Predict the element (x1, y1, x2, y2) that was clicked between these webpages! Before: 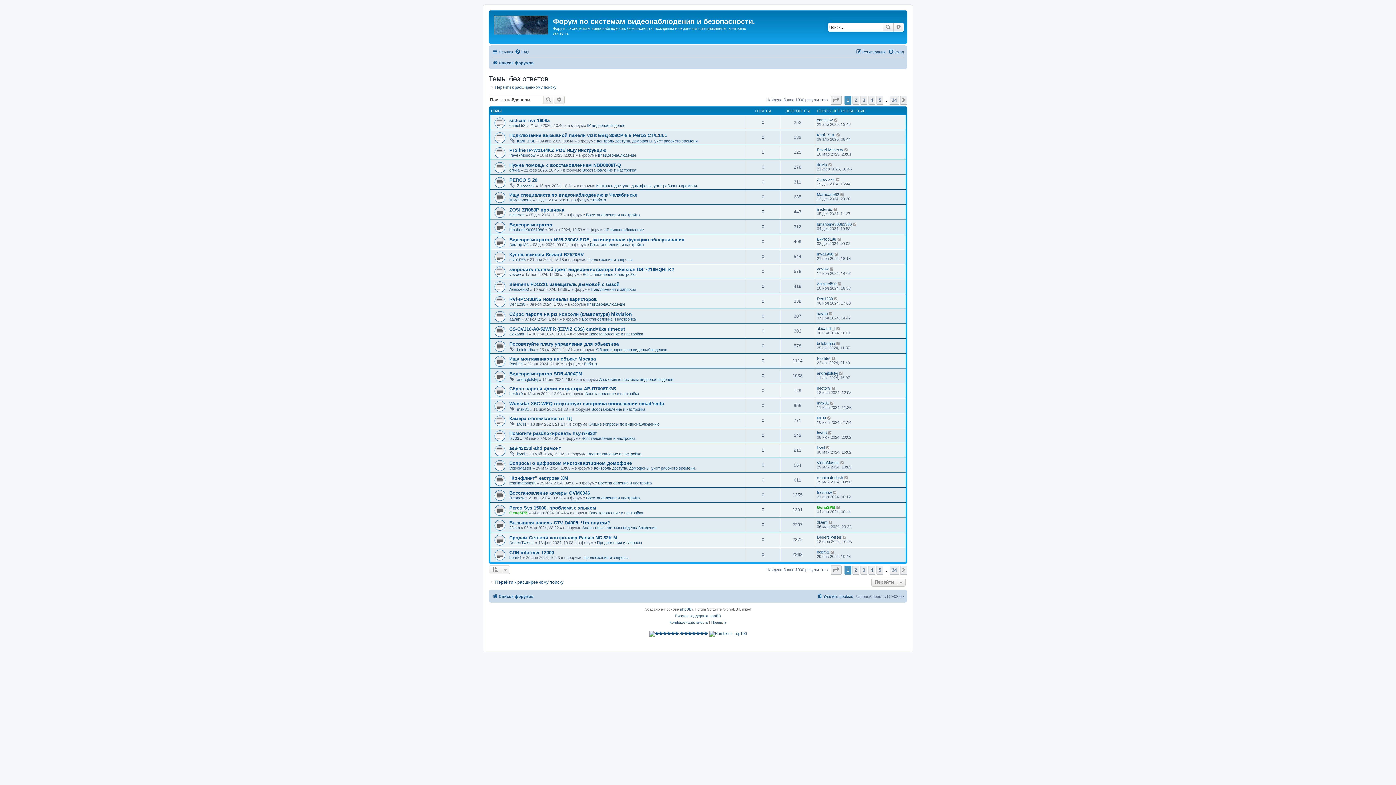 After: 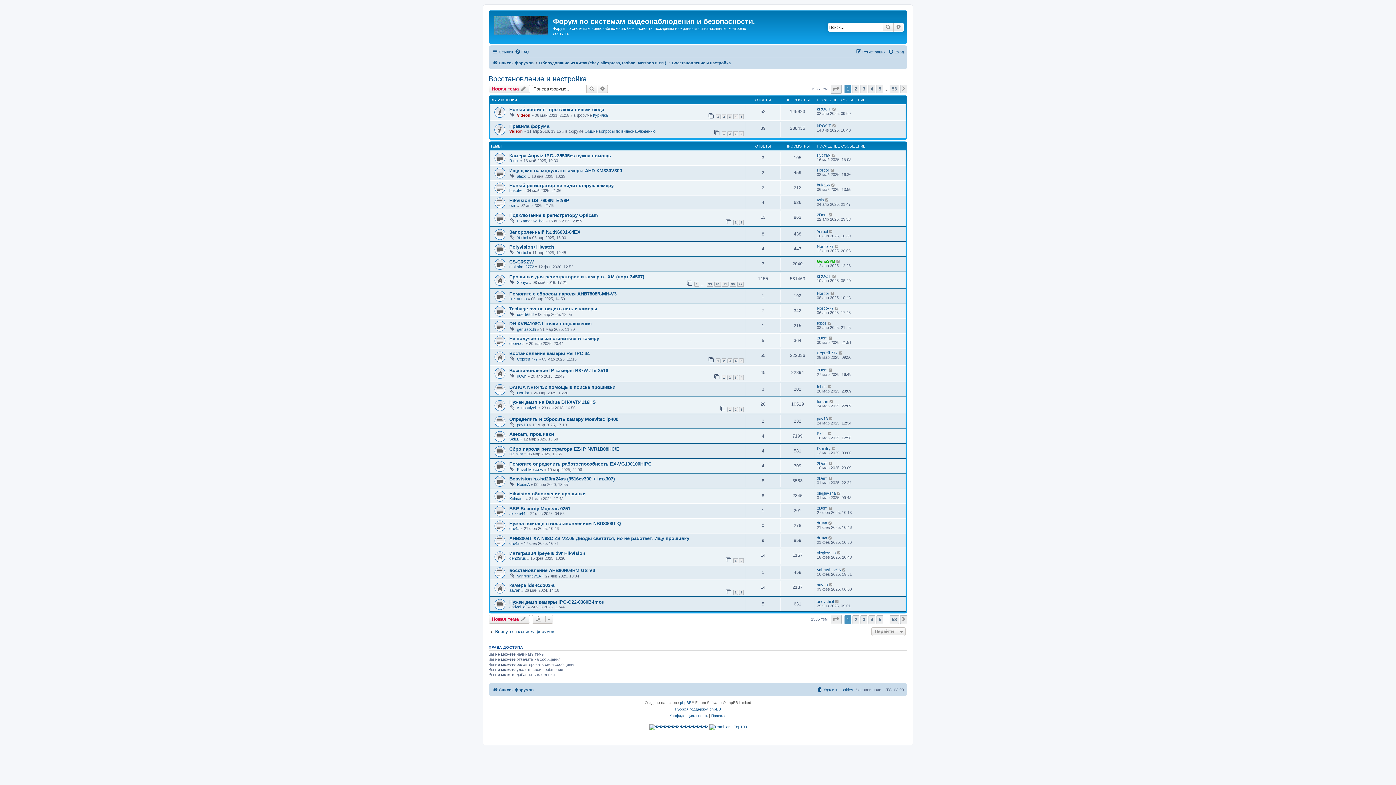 Action: bbox: (582, 168, 636, 172) label: Восстановление и настройка